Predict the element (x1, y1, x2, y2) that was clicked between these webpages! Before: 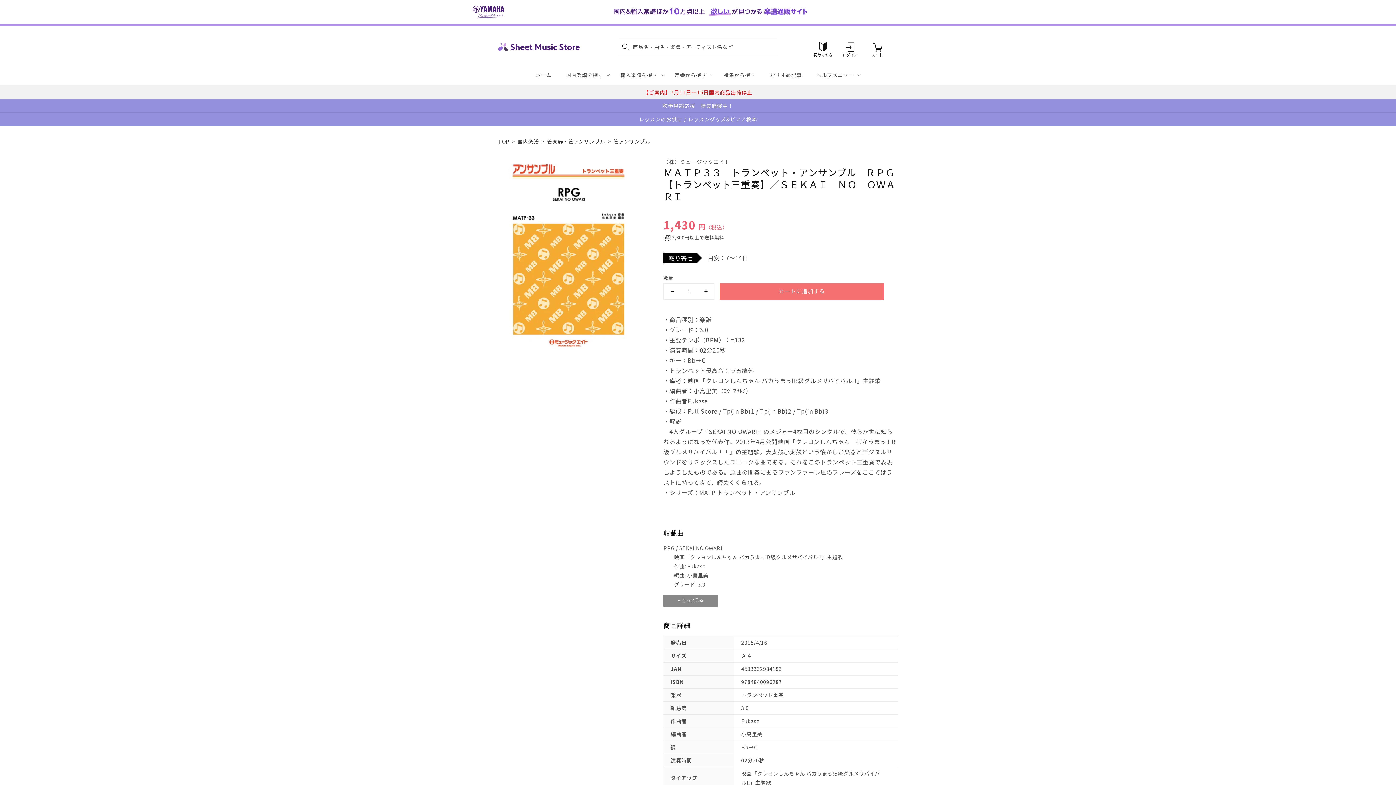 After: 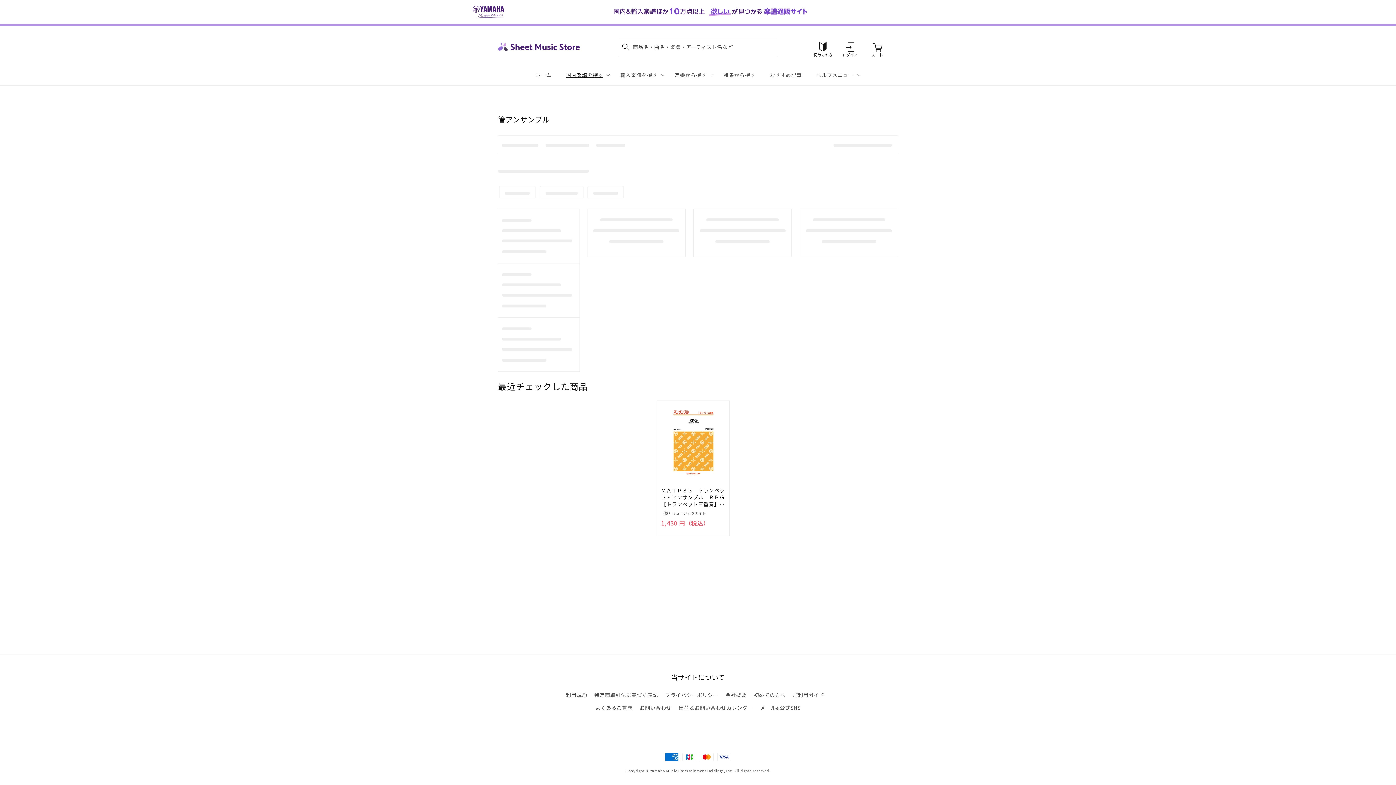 Action: label: 管アンサンブル bbox: (613, 137, 650, 144)